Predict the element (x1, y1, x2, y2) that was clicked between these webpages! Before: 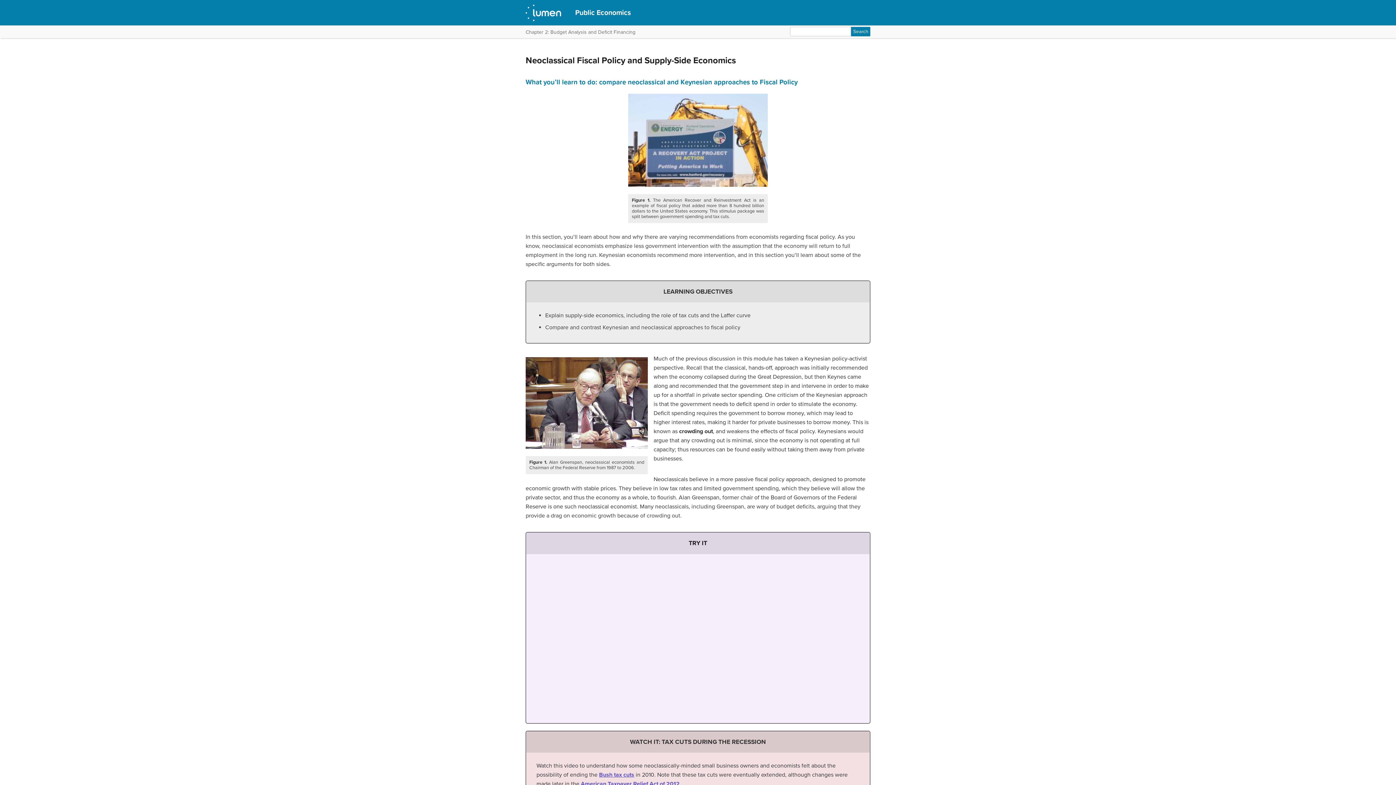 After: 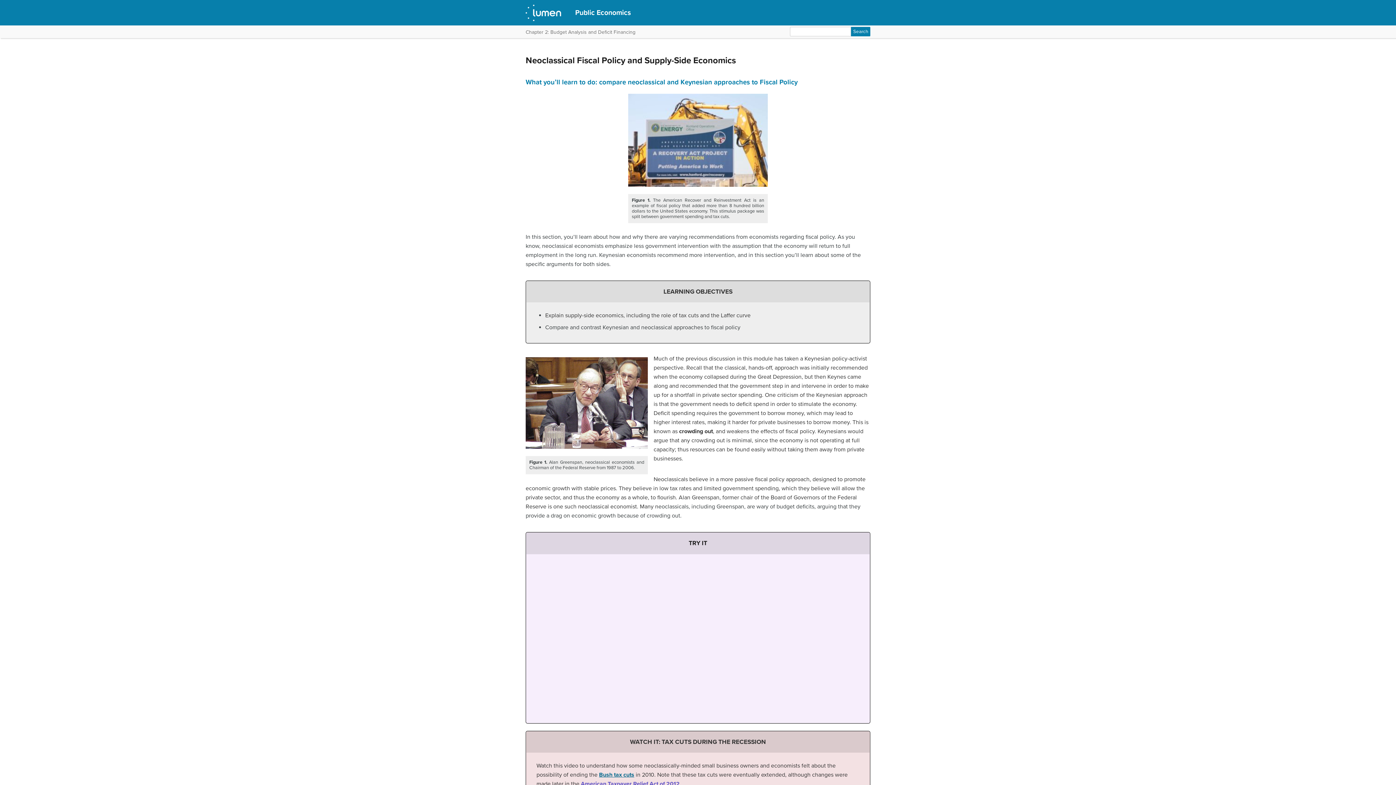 Action: bbox: (599, 771, 634, 778) label: Bush tax cuts